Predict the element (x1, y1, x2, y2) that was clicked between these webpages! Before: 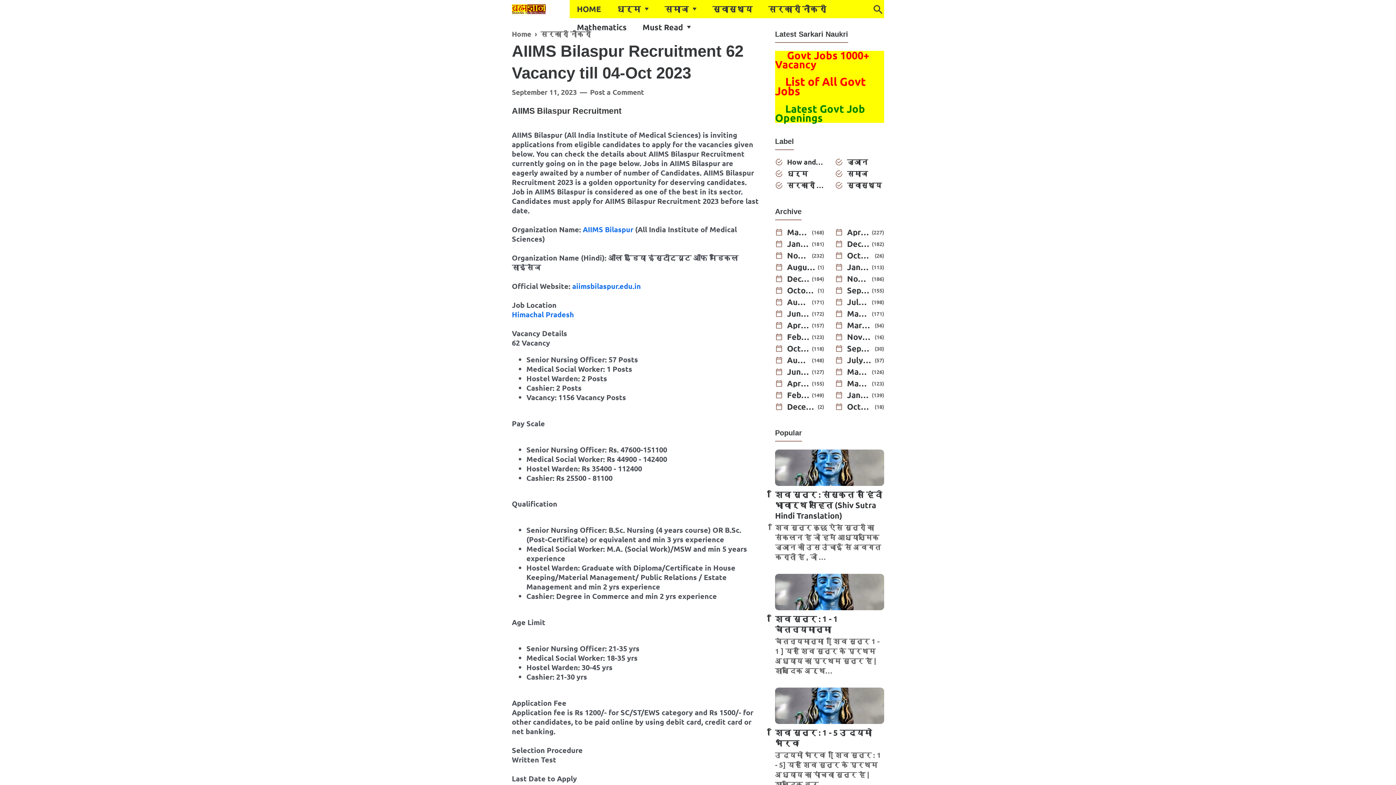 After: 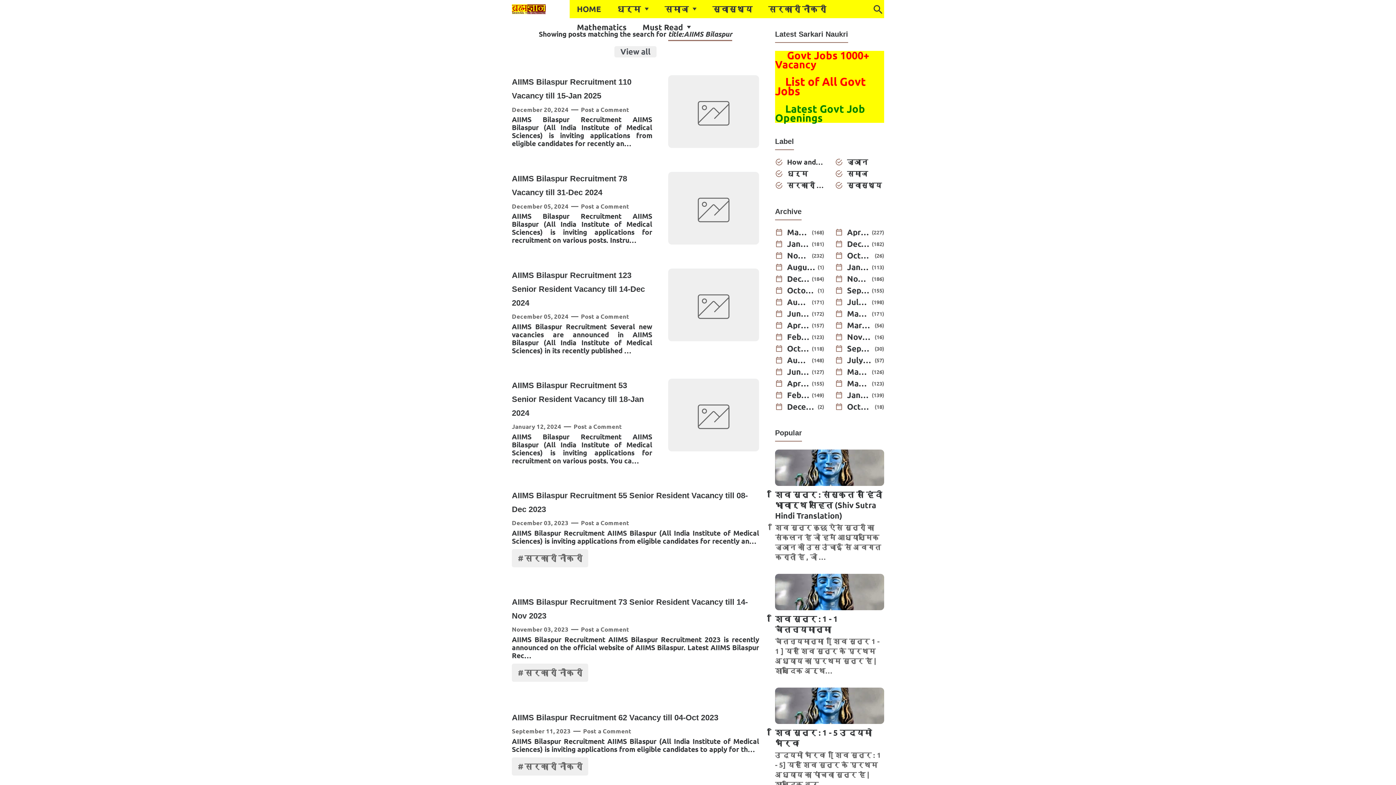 Action: label: AIIMS Bilaspur bbox: (582, 224, 633, 234)